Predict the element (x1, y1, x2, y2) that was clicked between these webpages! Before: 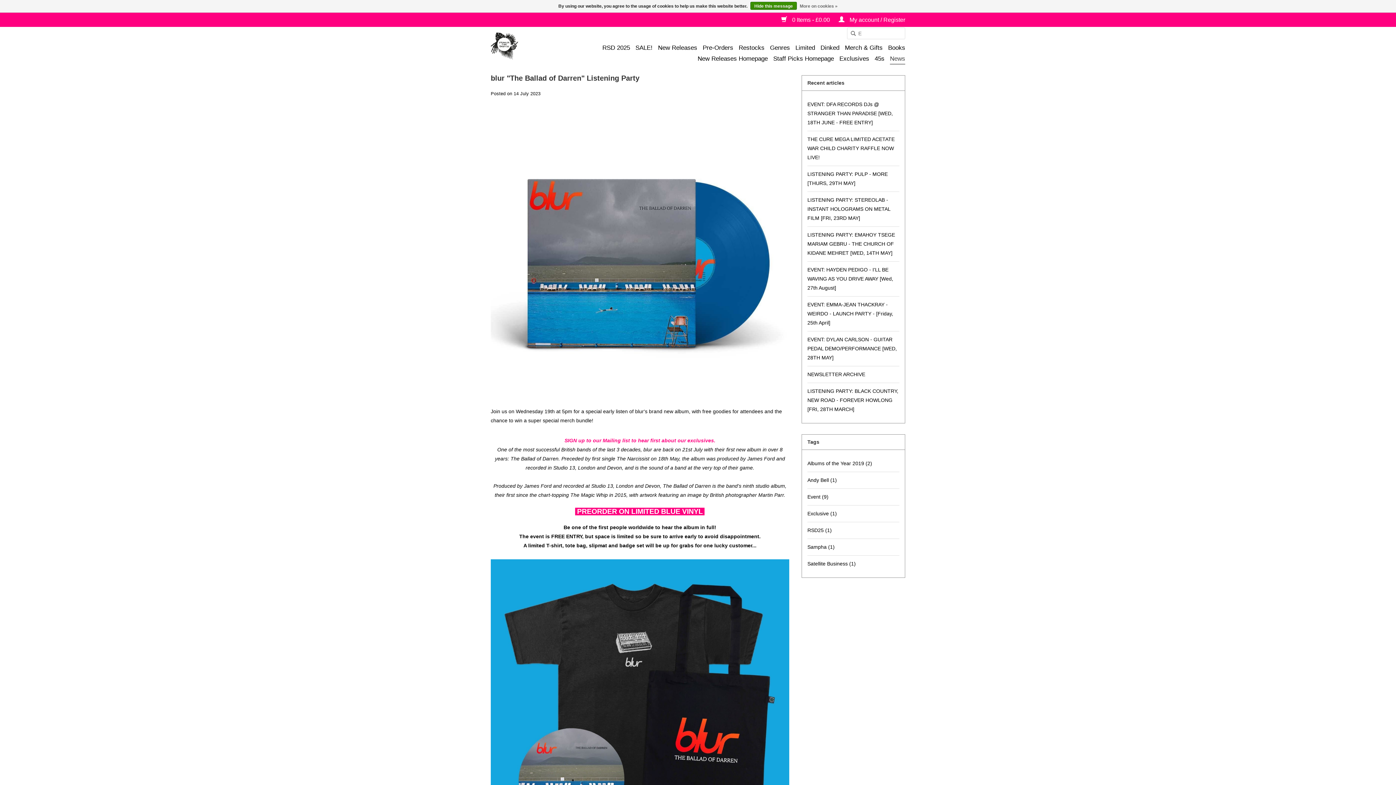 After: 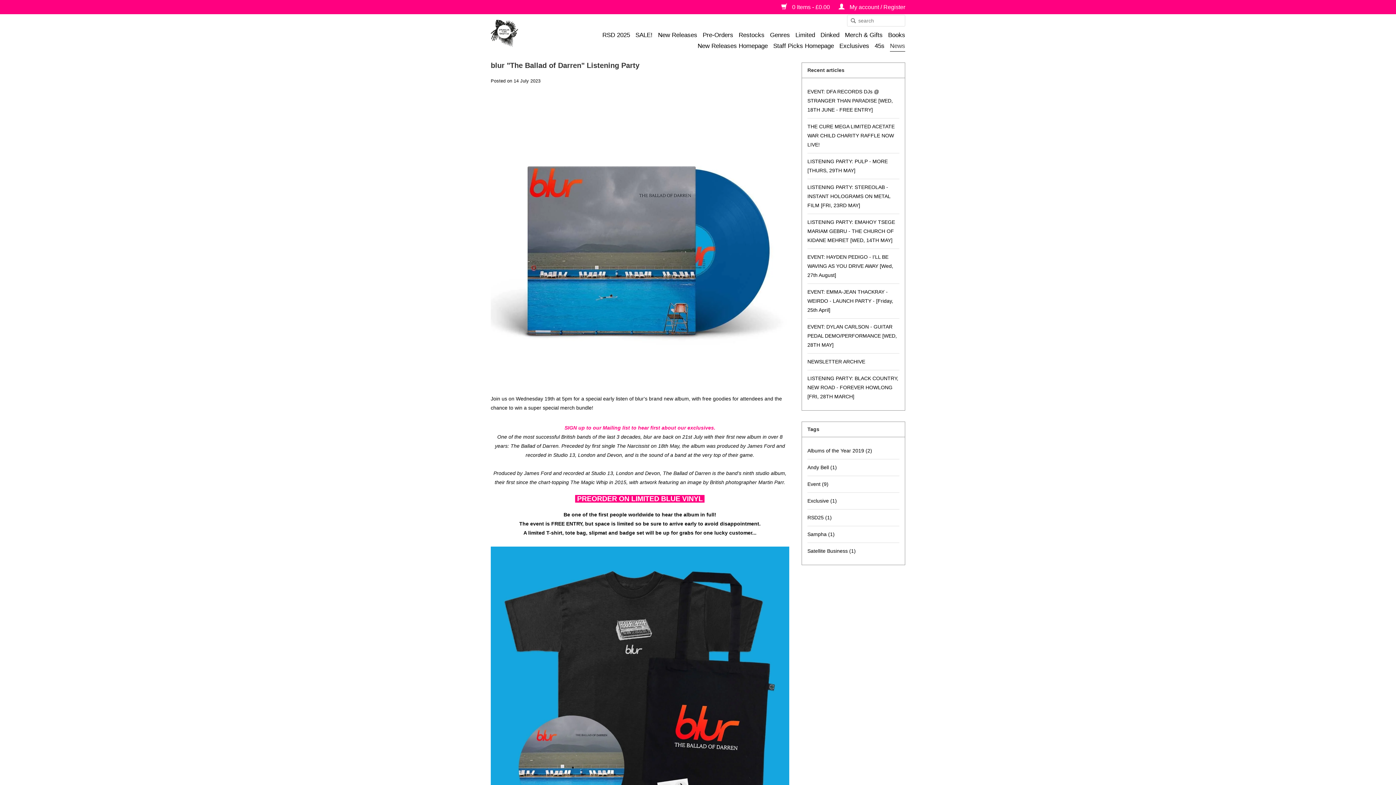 Action: label: blur "The Ballad of Darren" Listening Party bbox: (490, 74, 639, 82)